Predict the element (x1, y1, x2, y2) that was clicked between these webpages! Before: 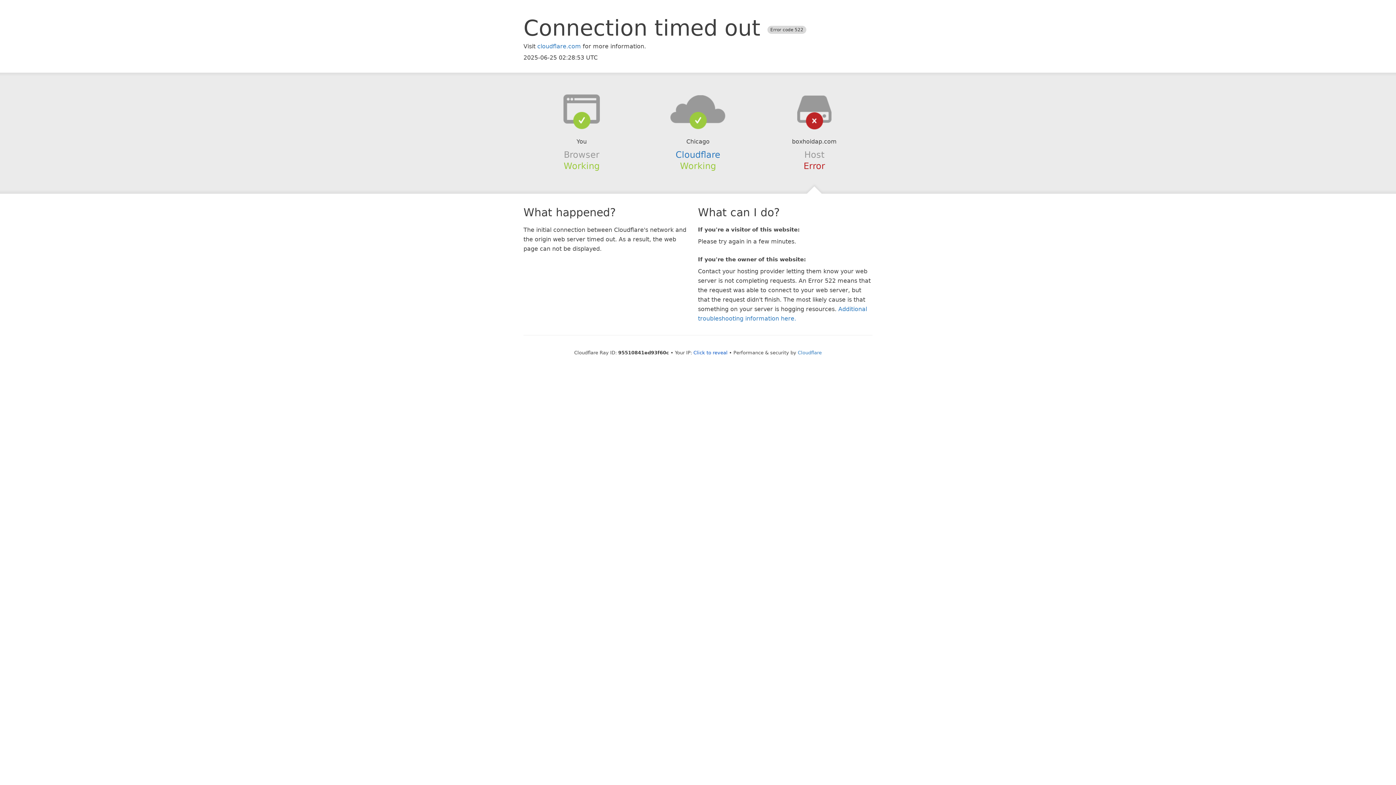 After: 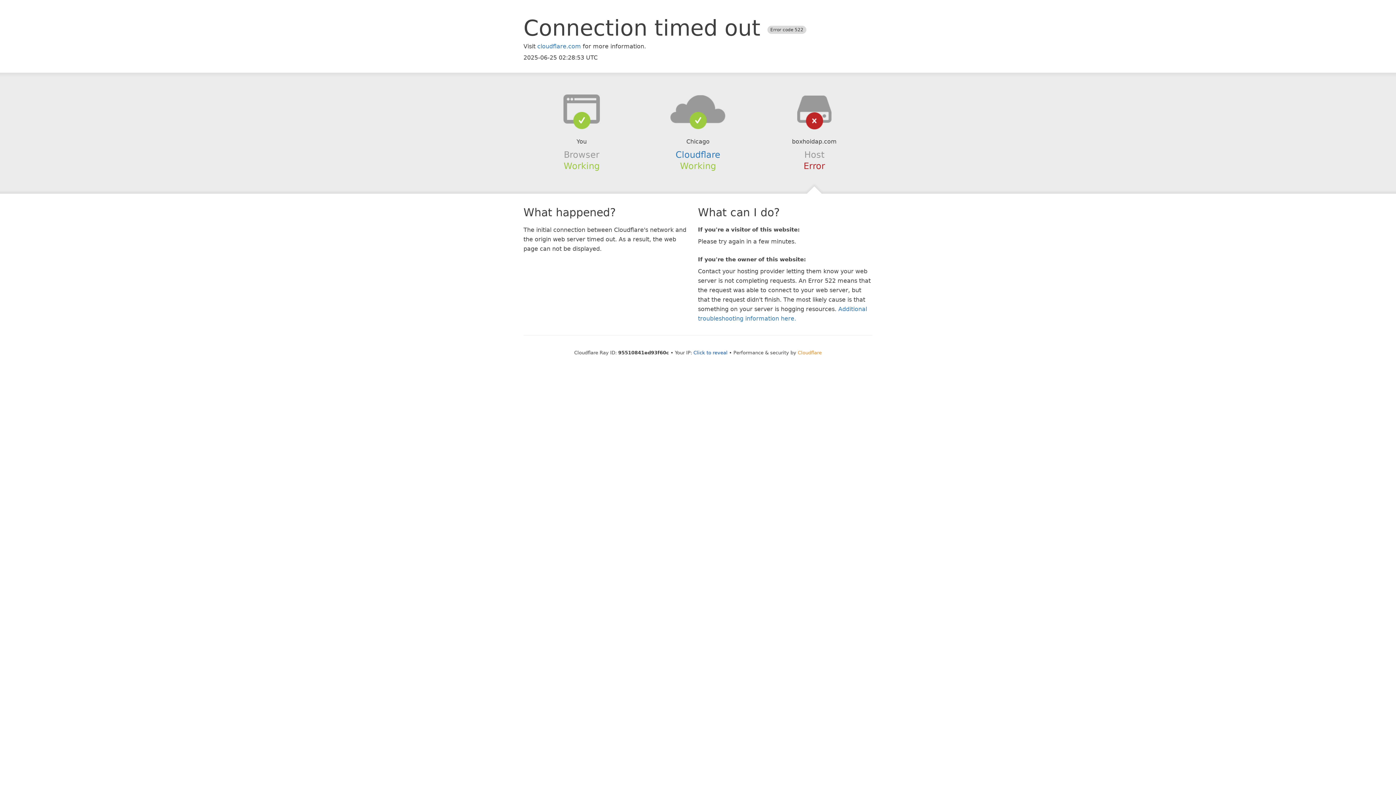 Action: label: Cloudflare bbox: (798, 350, 822, 355)